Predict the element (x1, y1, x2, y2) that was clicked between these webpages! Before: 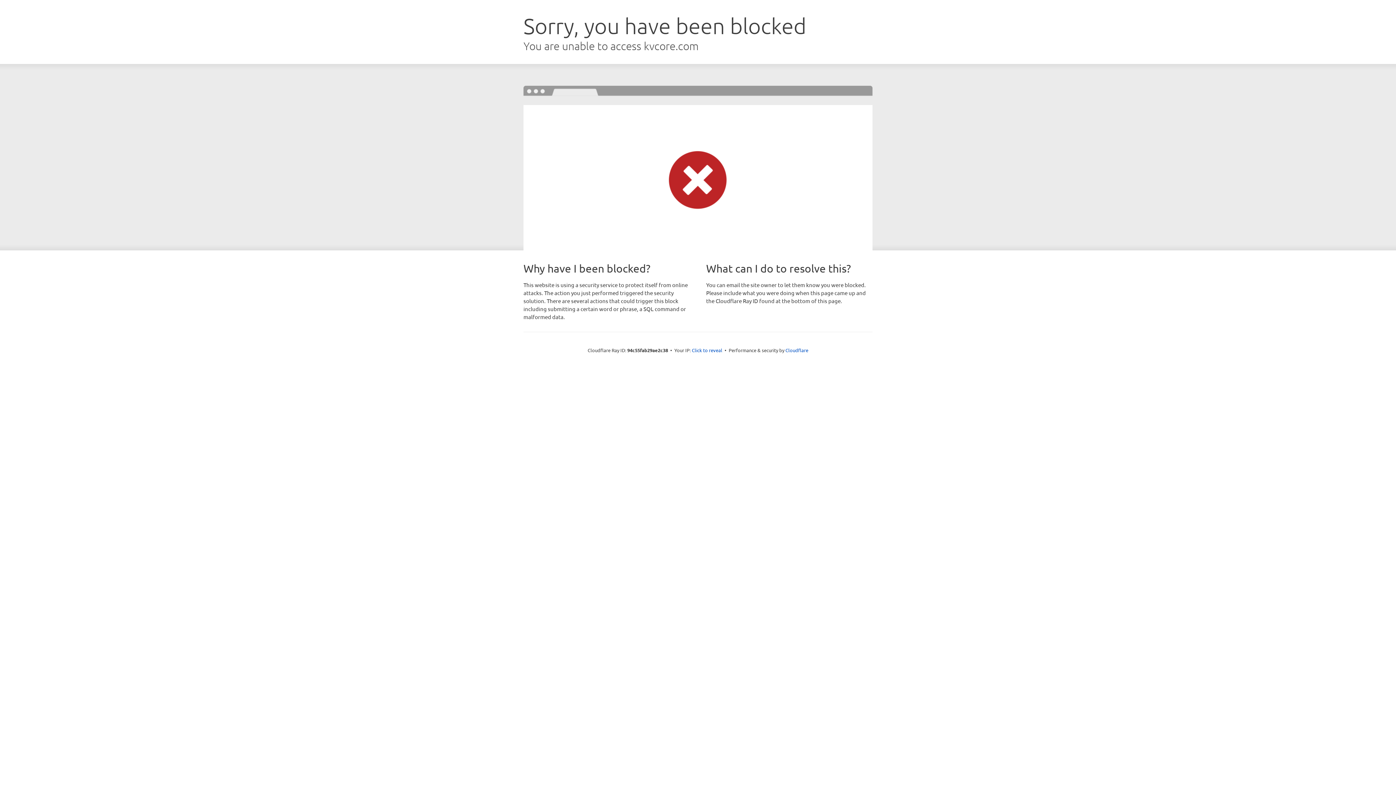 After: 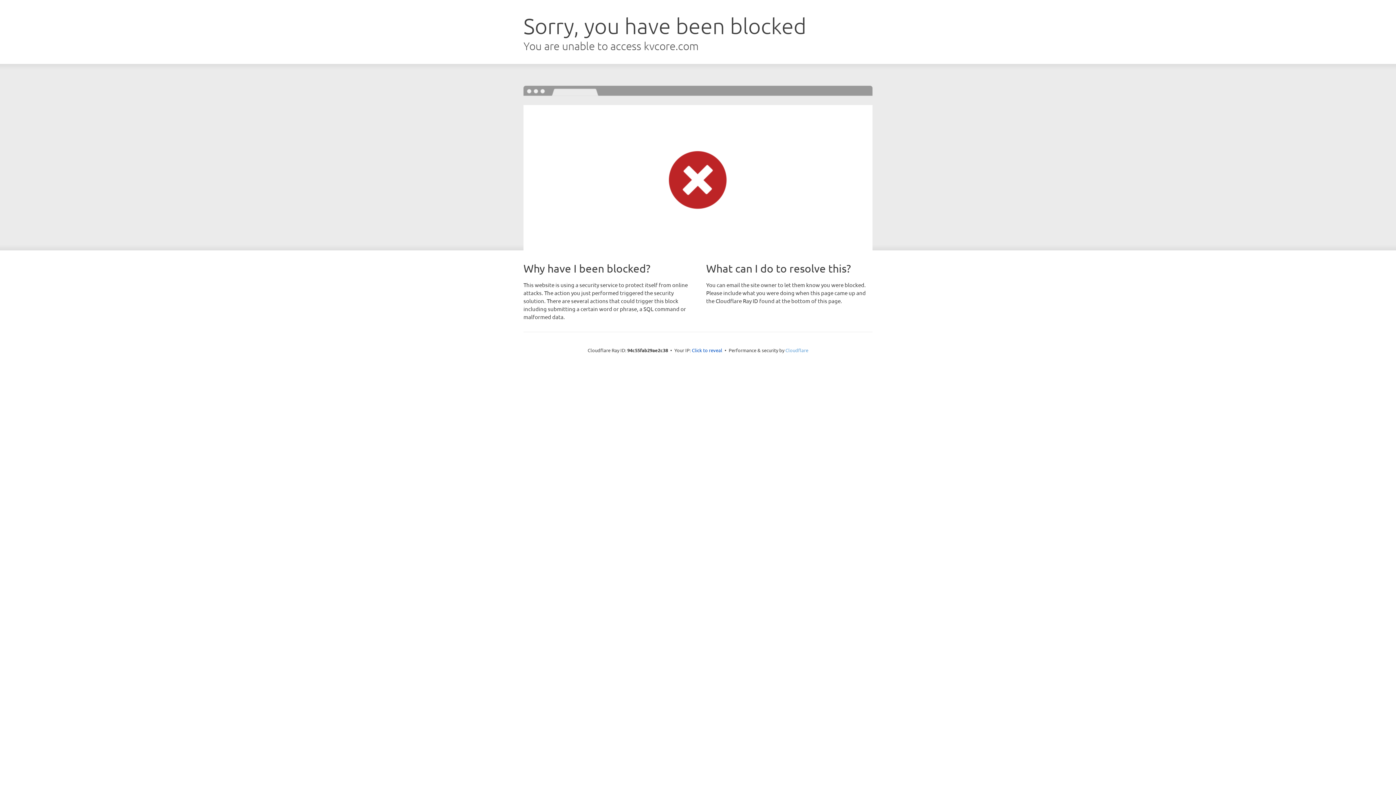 Action: bbox: (785, 347, 808, 353) label: Cloudflare